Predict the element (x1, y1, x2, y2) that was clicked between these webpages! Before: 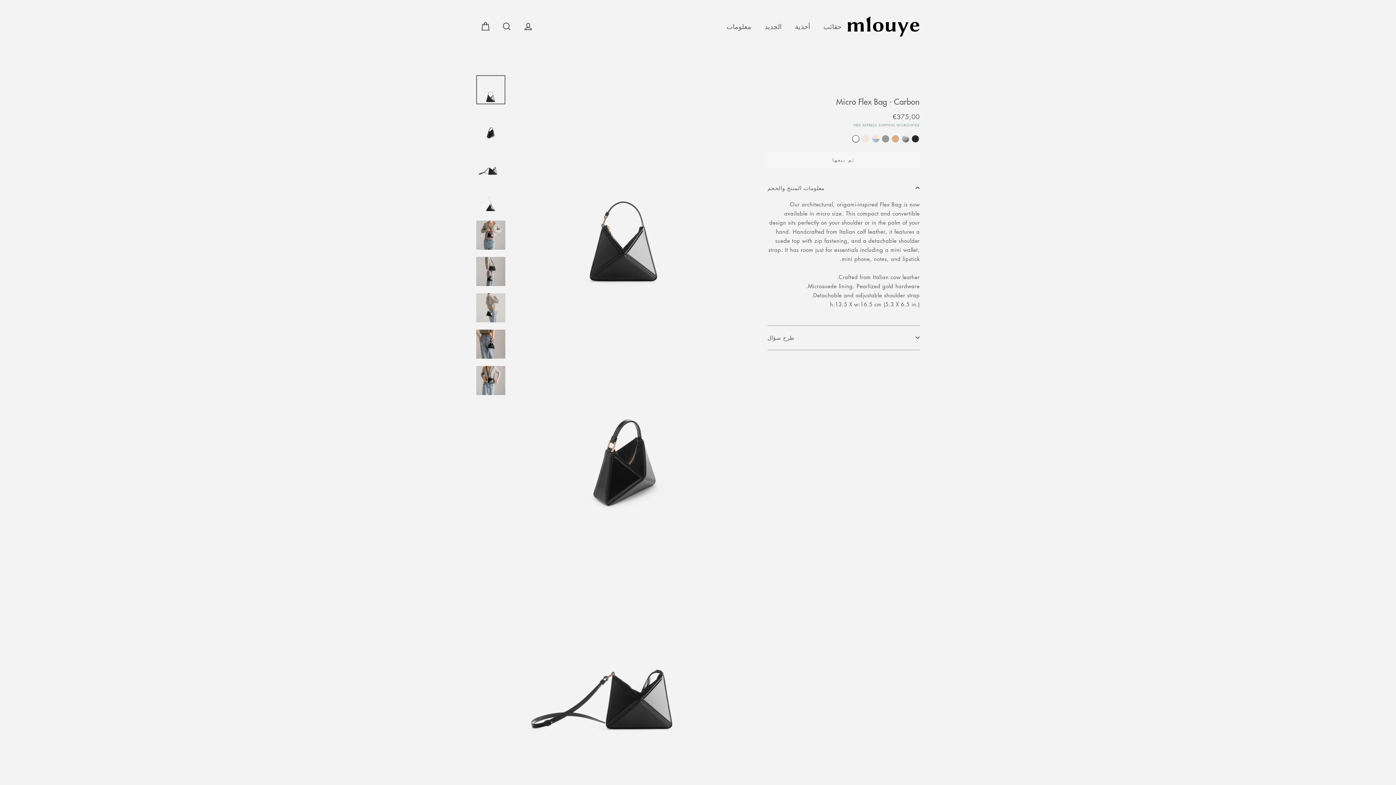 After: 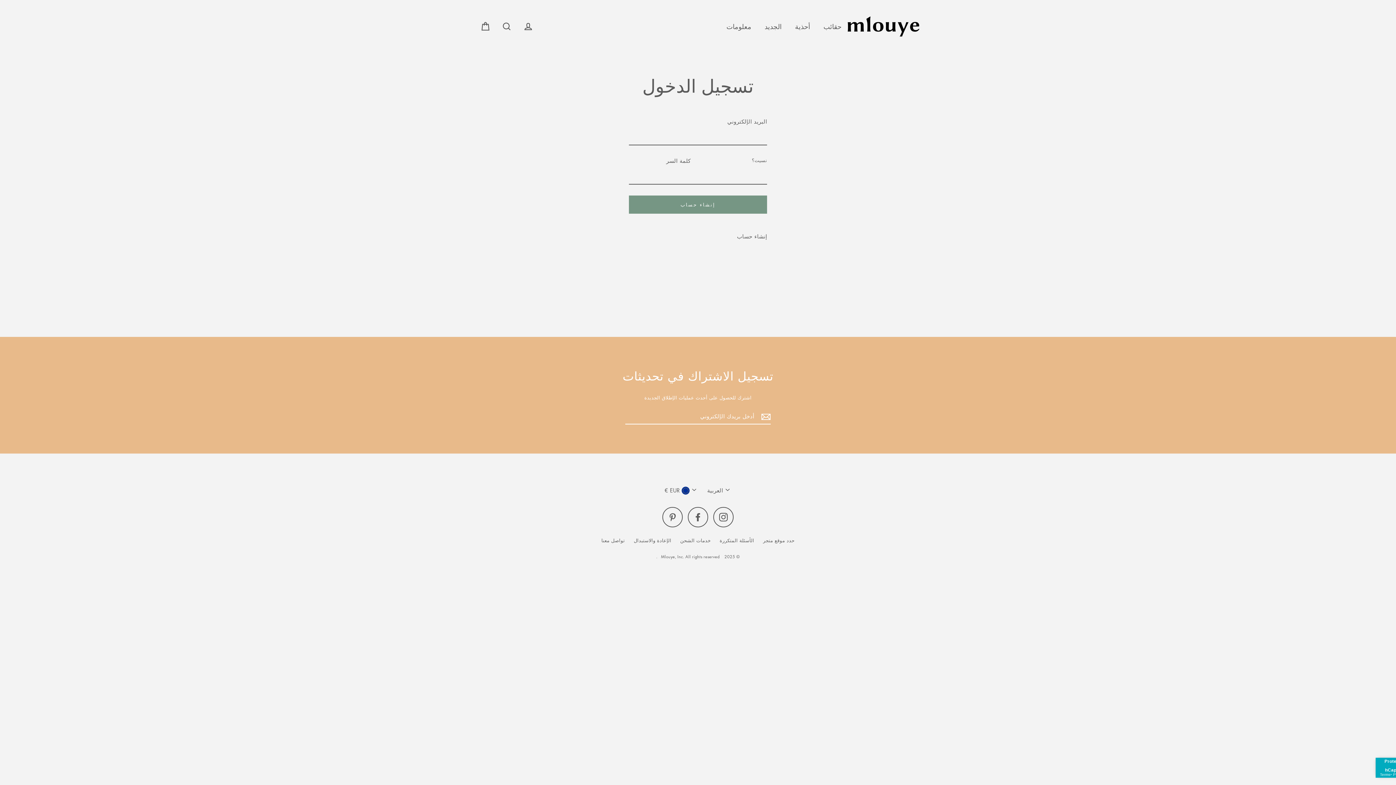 Action: bbox: (518, 18, 537, 34) label: تسجيل الدخول